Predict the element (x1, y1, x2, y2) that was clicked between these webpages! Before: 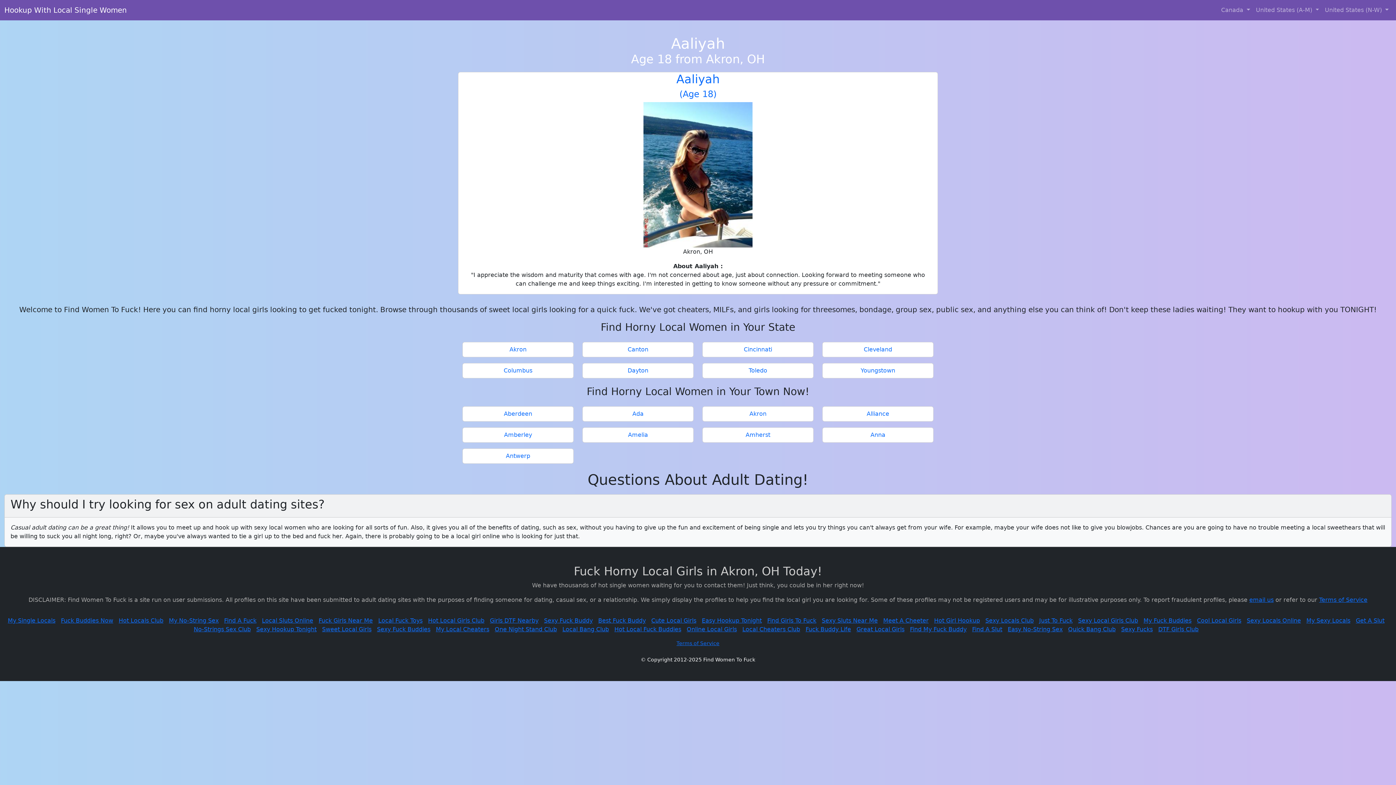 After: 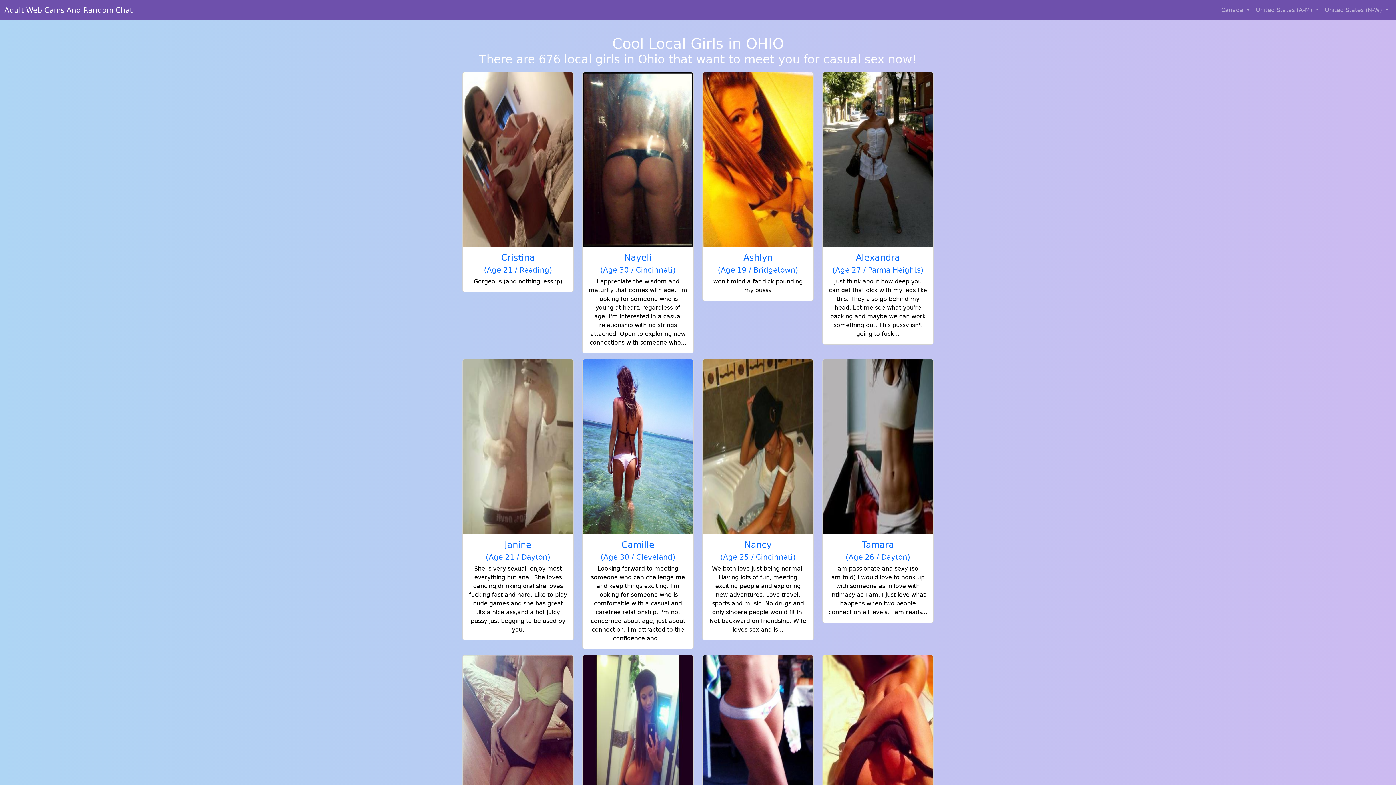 Action: label: Cool Local Girls bbox: (1197, 617, 1241, 624)